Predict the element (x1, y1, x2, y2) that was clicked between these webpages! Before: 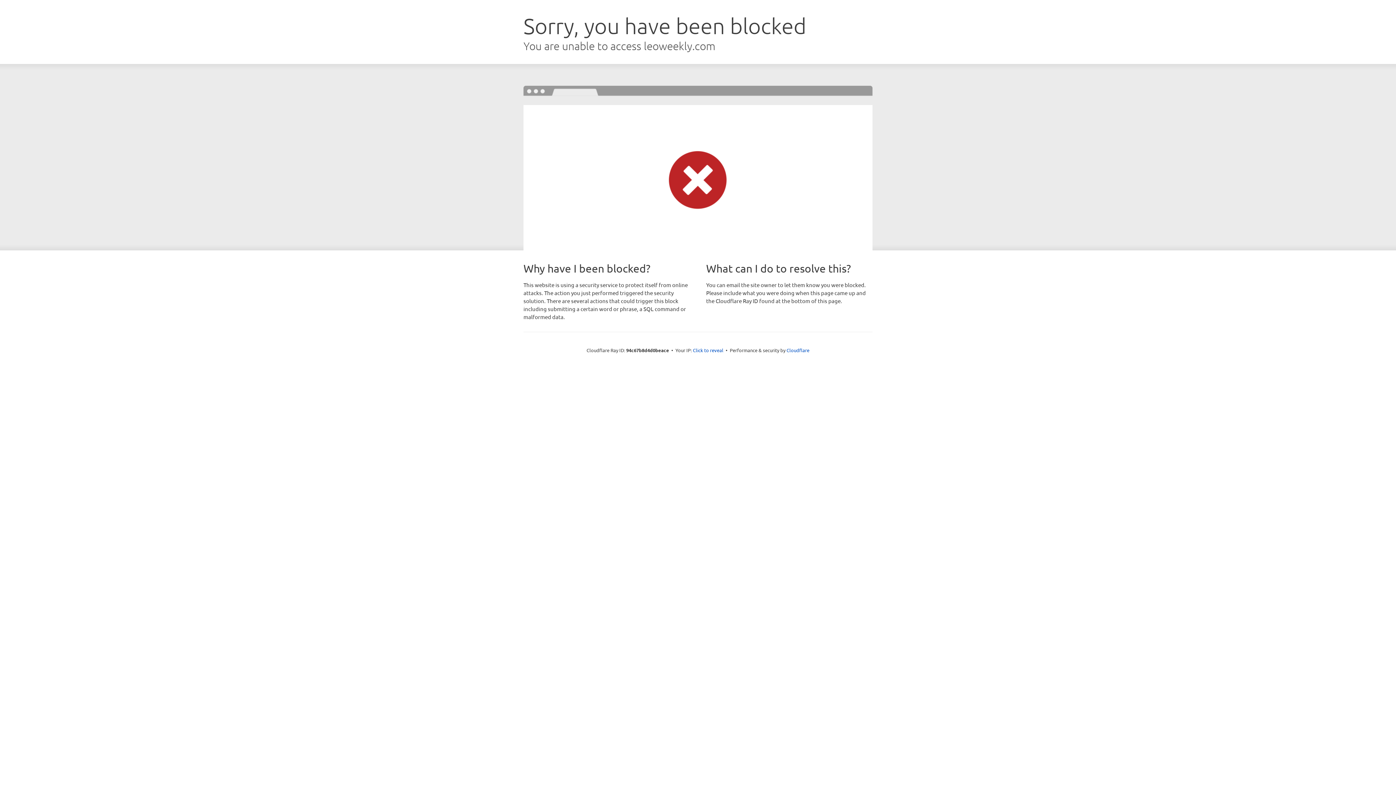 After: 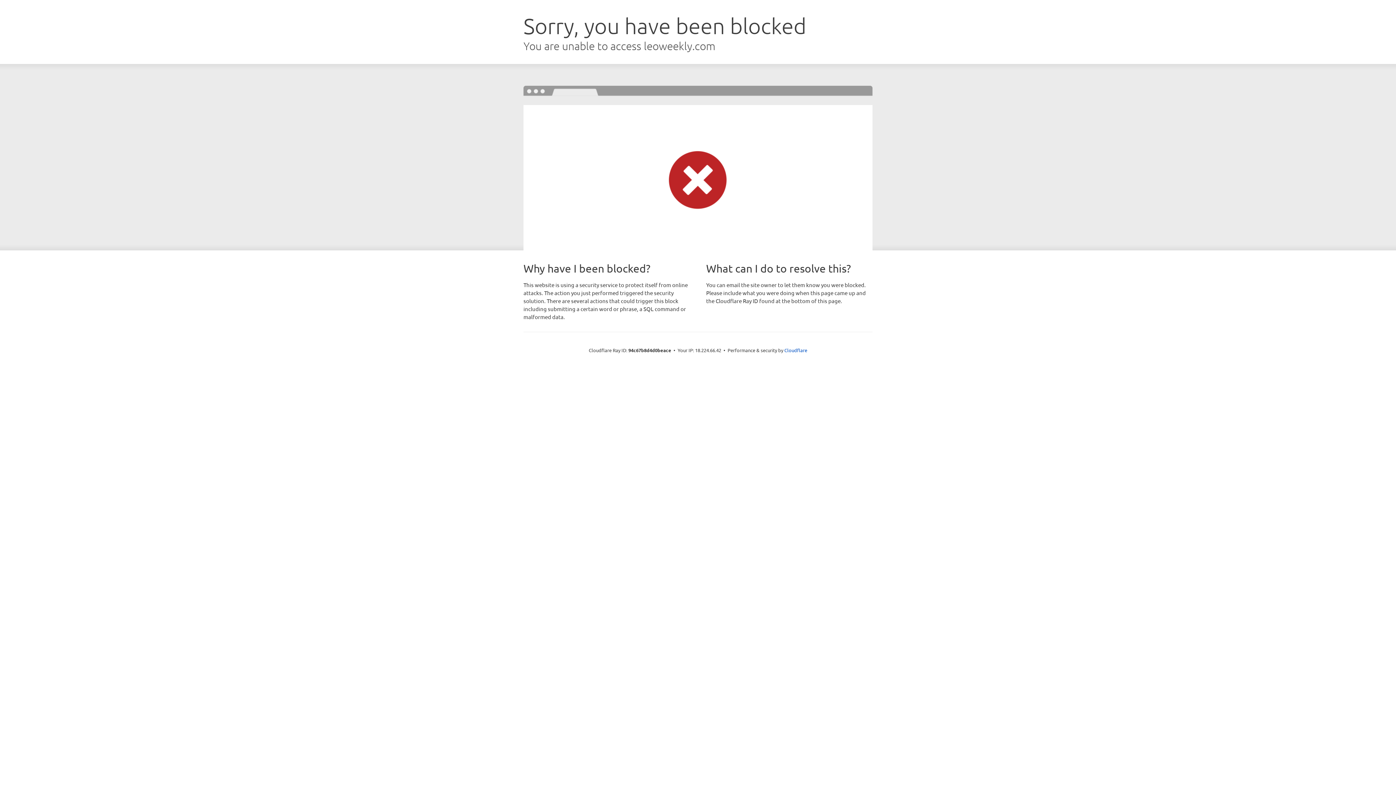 Action: label: Click to reveal bbox: (693, 346, 723, 353)